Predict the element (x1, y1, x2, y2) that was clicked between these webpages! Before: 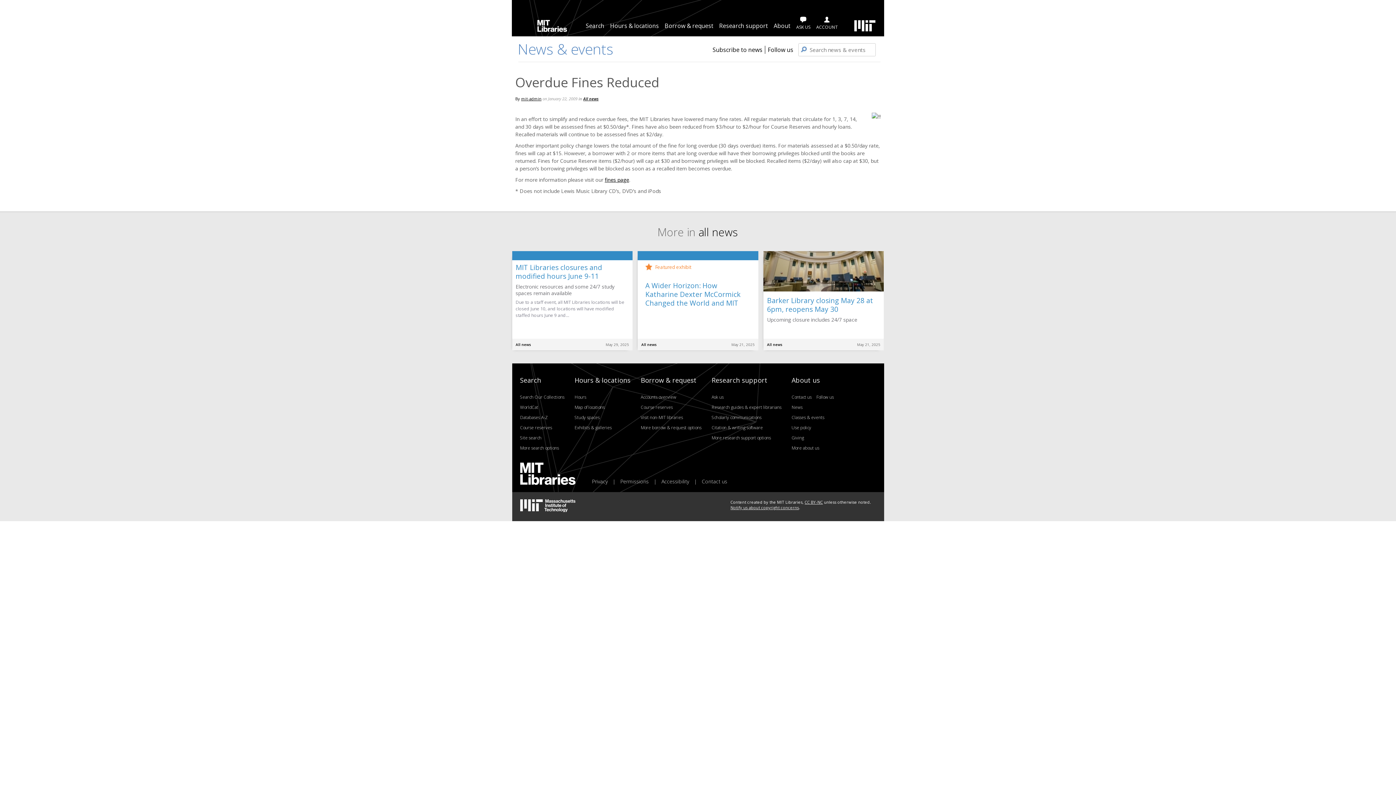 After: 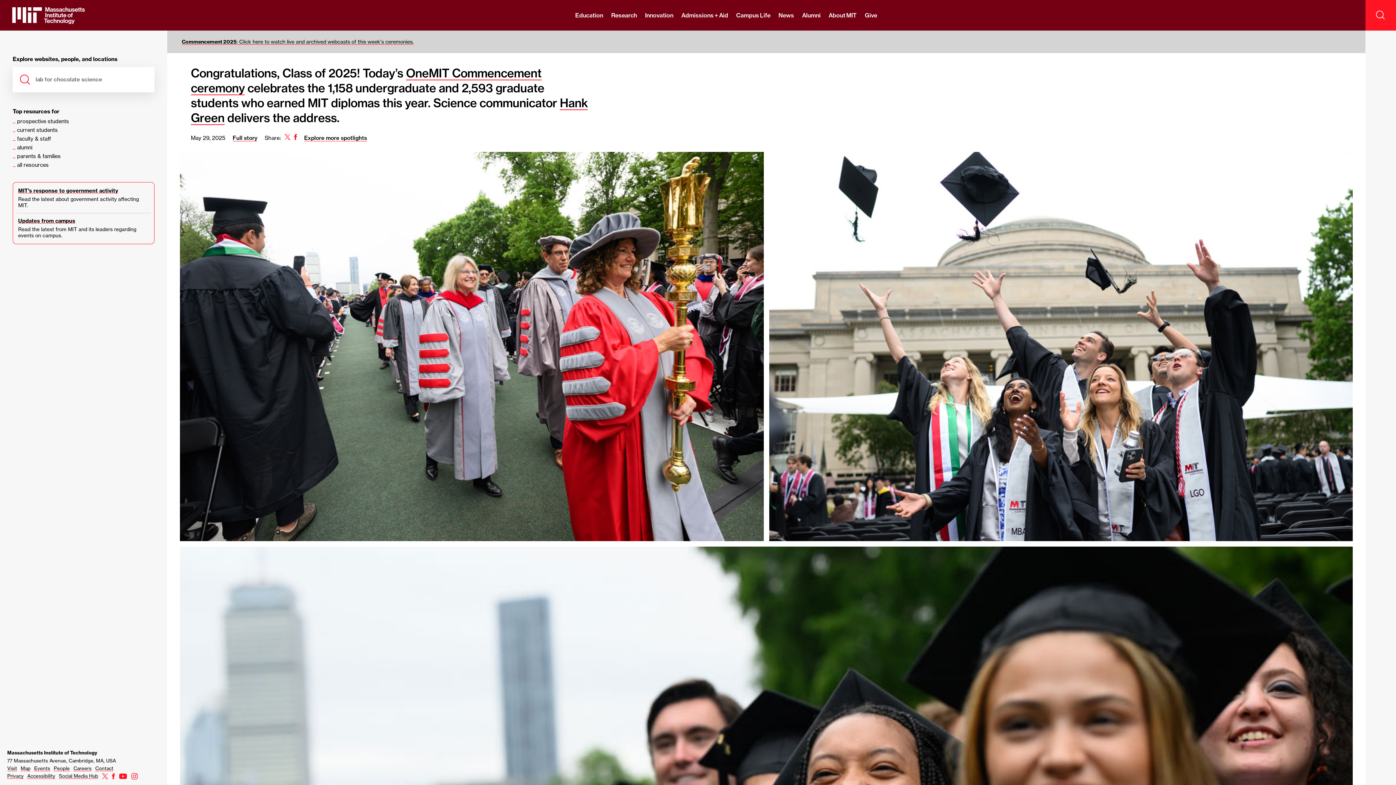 Action: bbox: (851, 8, 878, 36)